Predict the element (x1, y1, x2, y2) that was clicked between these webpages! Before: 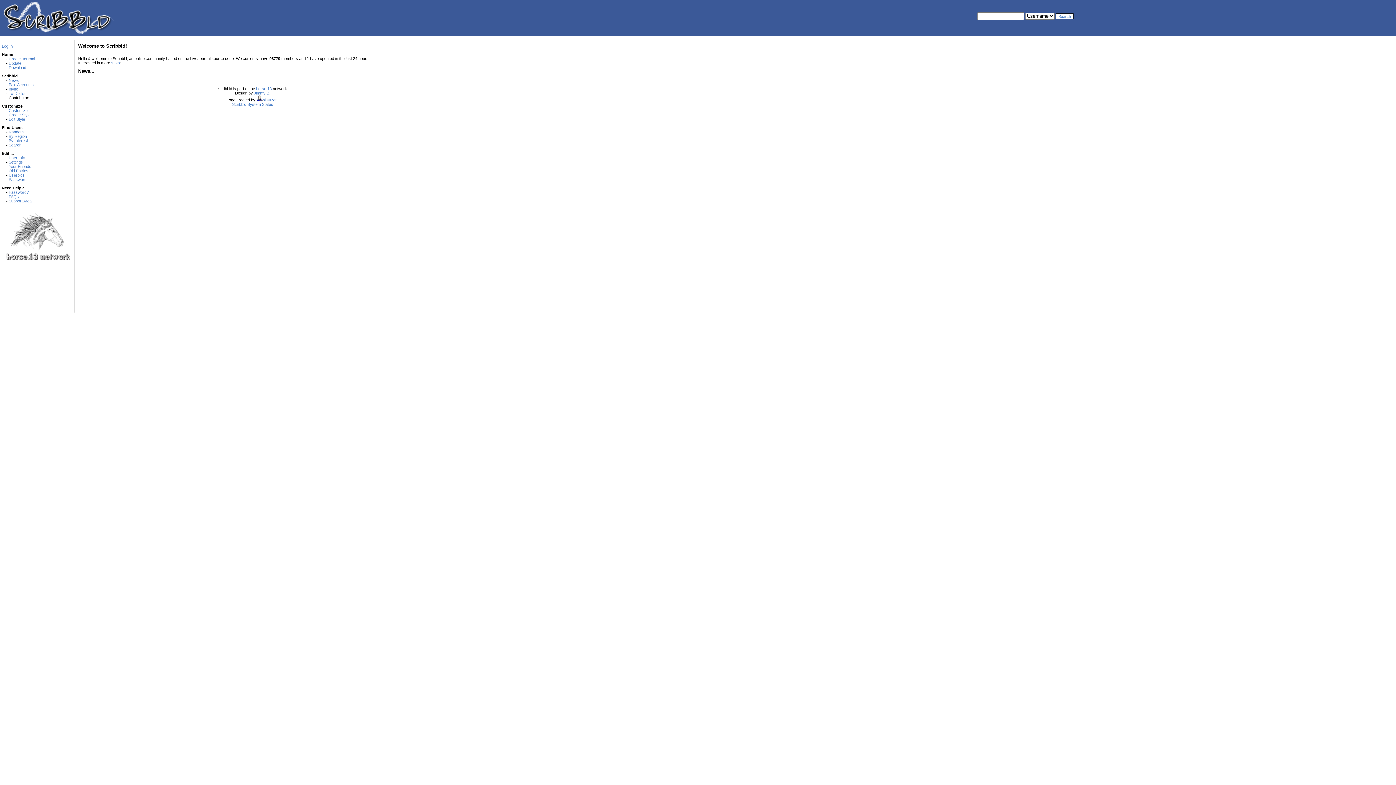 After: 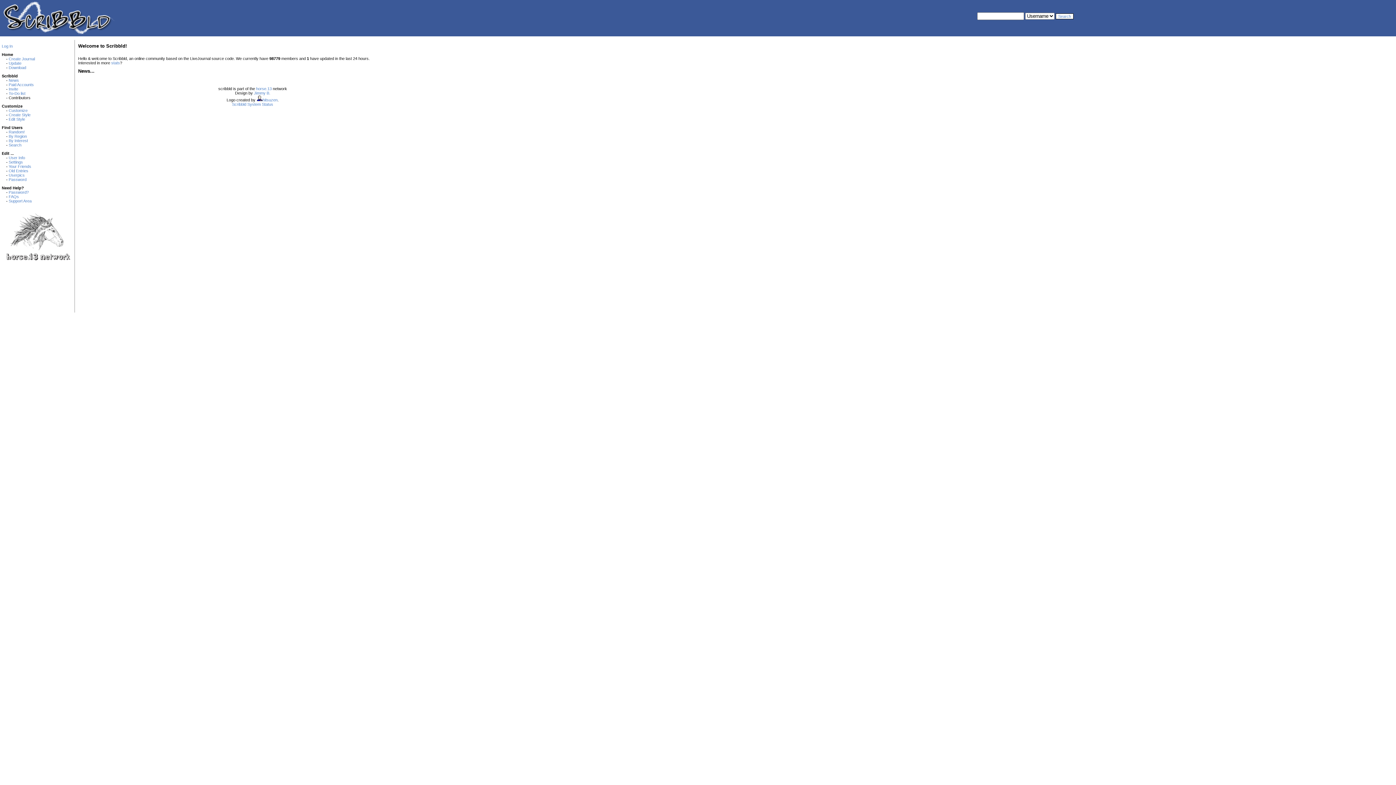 Action: label: User Info bbox: (8, 155, 25, 160)